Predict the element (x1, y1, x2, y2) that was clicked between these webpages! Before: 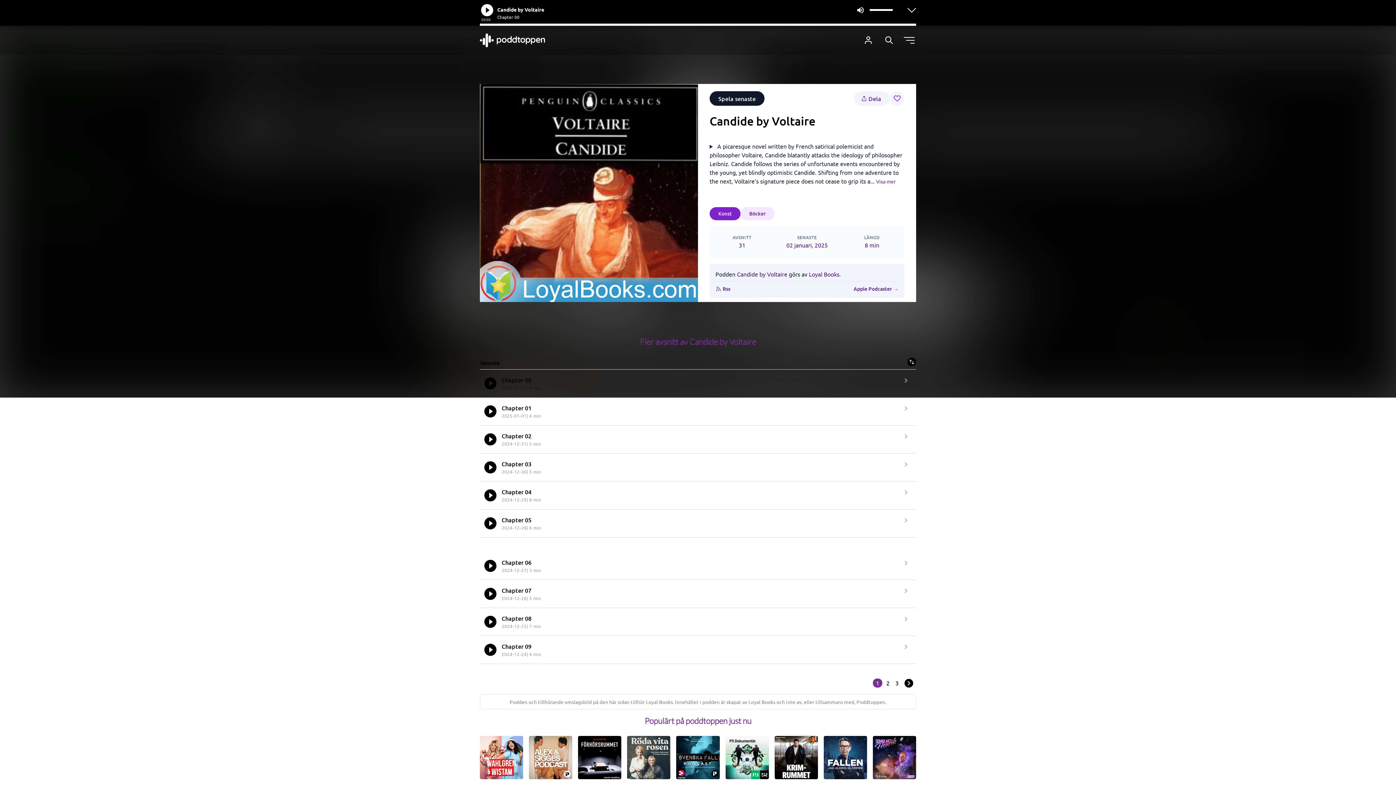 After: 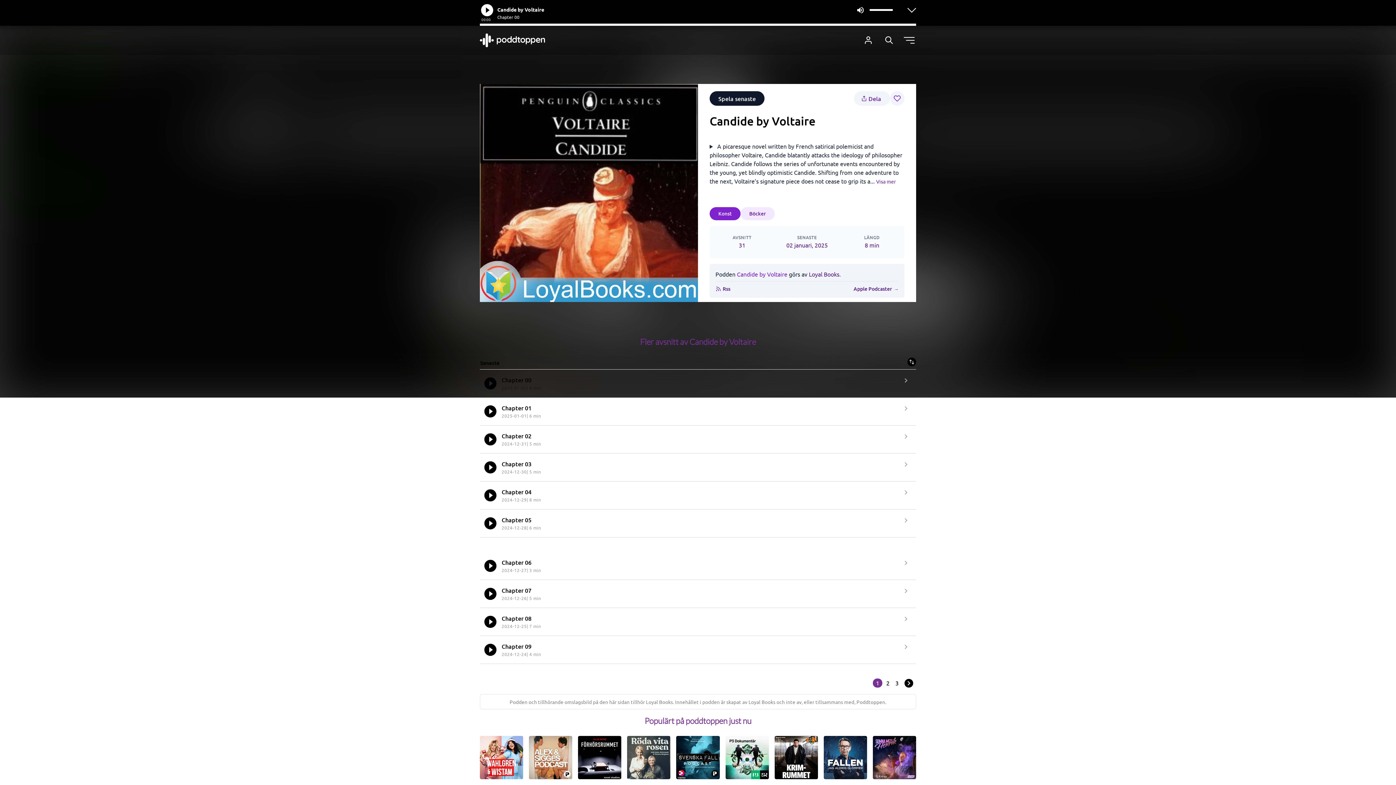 Action: bbox: (737, 270, 787, 277) label: Candide by Voltaire